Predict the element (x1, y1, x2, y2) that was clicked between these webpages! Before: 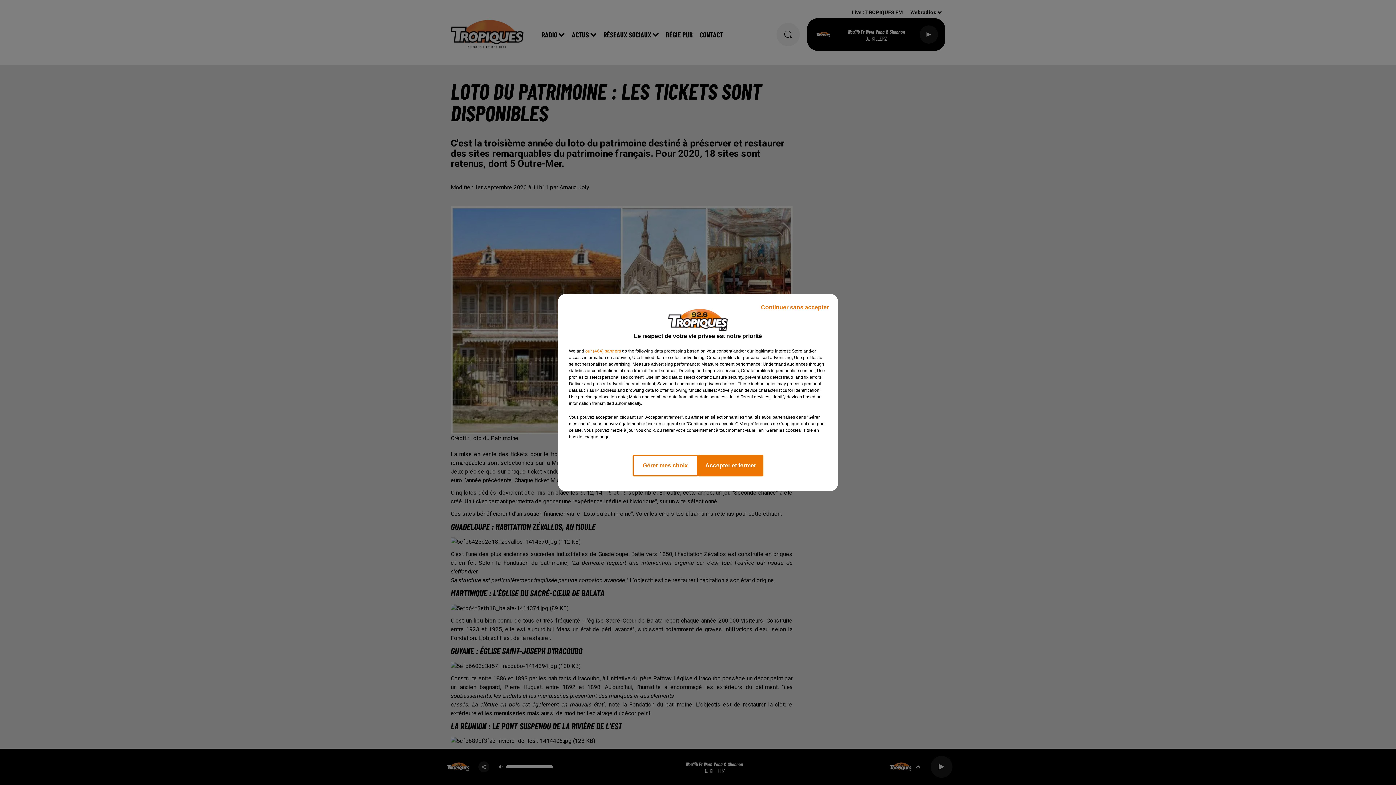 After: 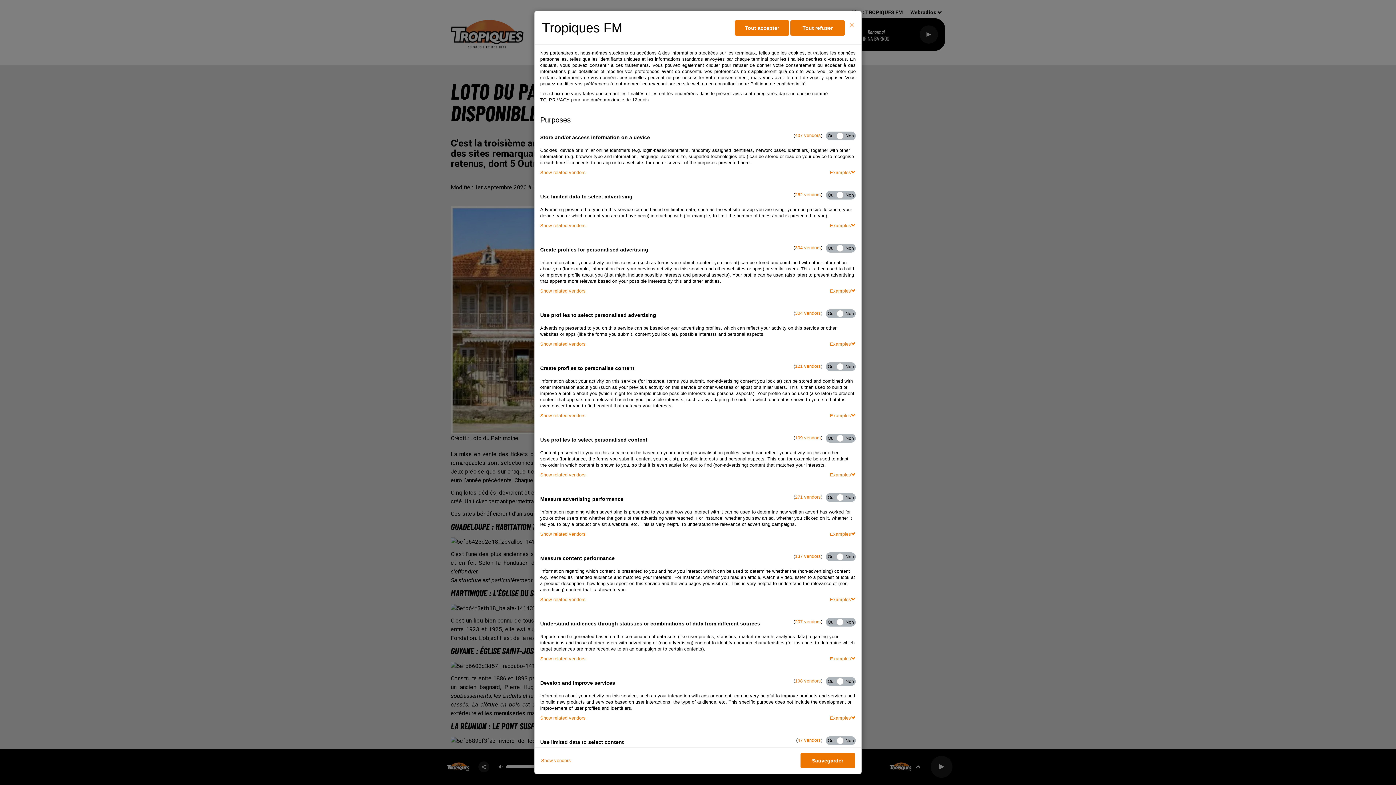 Action: bbox: (632, 454, 698, 476) label: Gérer mes choix